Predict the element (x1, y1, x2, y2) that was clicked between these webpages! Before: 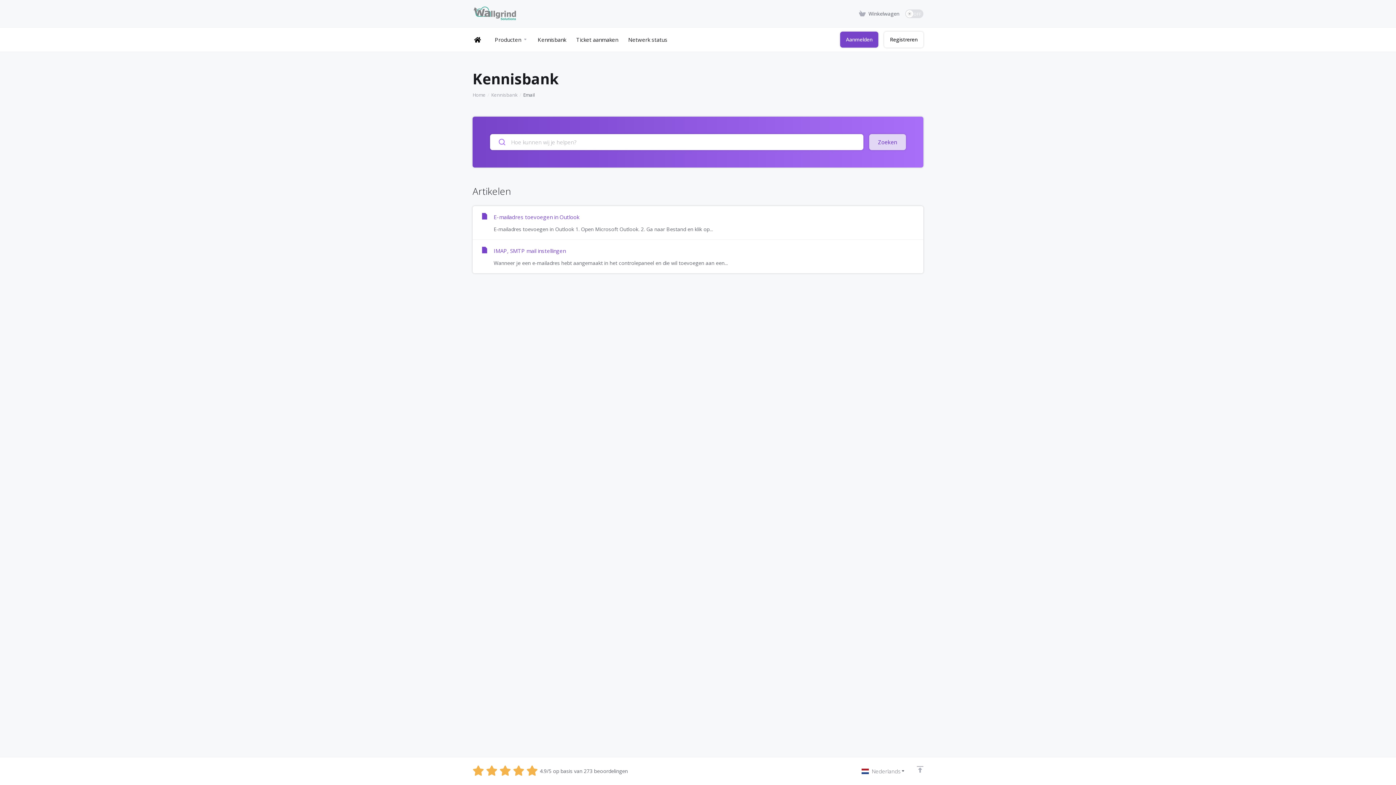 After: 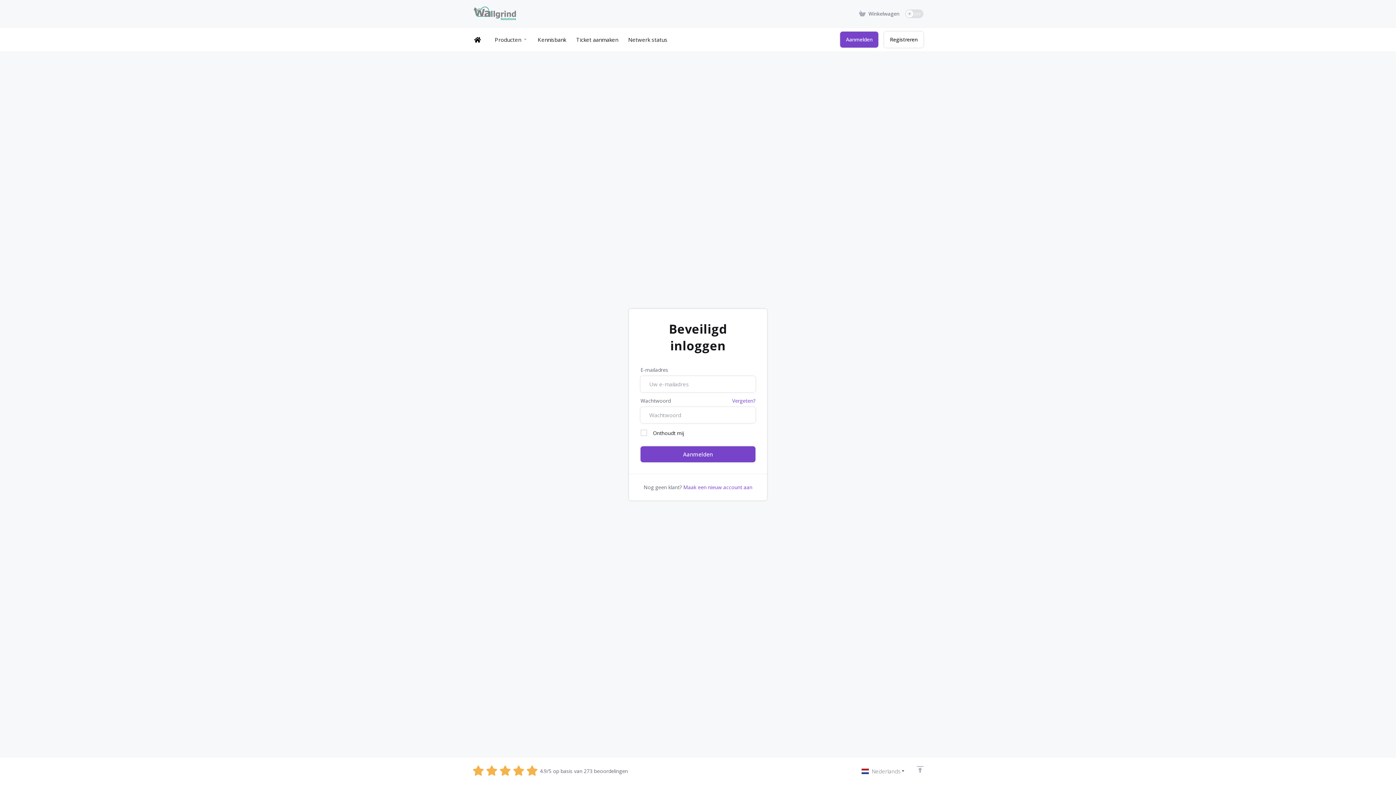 Action: bbox: (472, 90, 485, 99) label: Home